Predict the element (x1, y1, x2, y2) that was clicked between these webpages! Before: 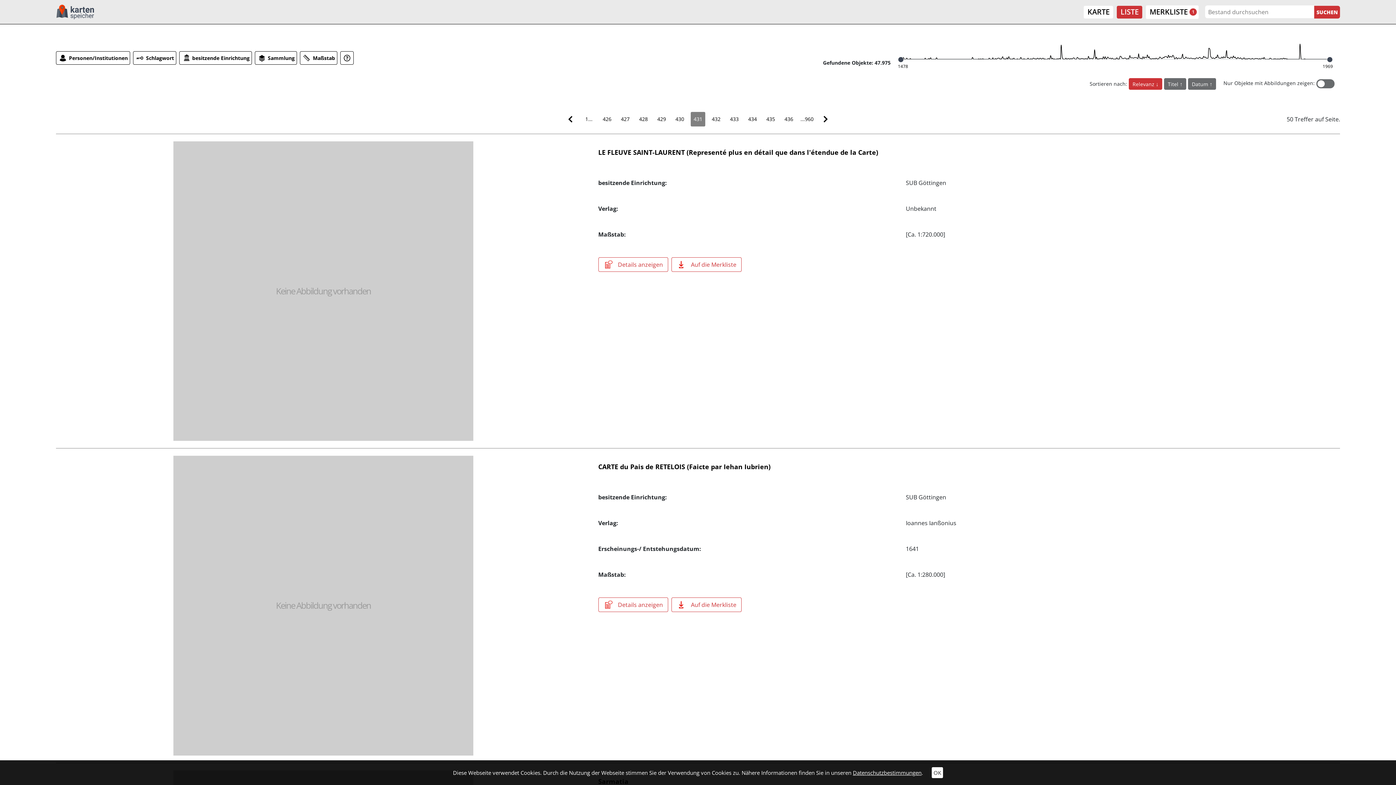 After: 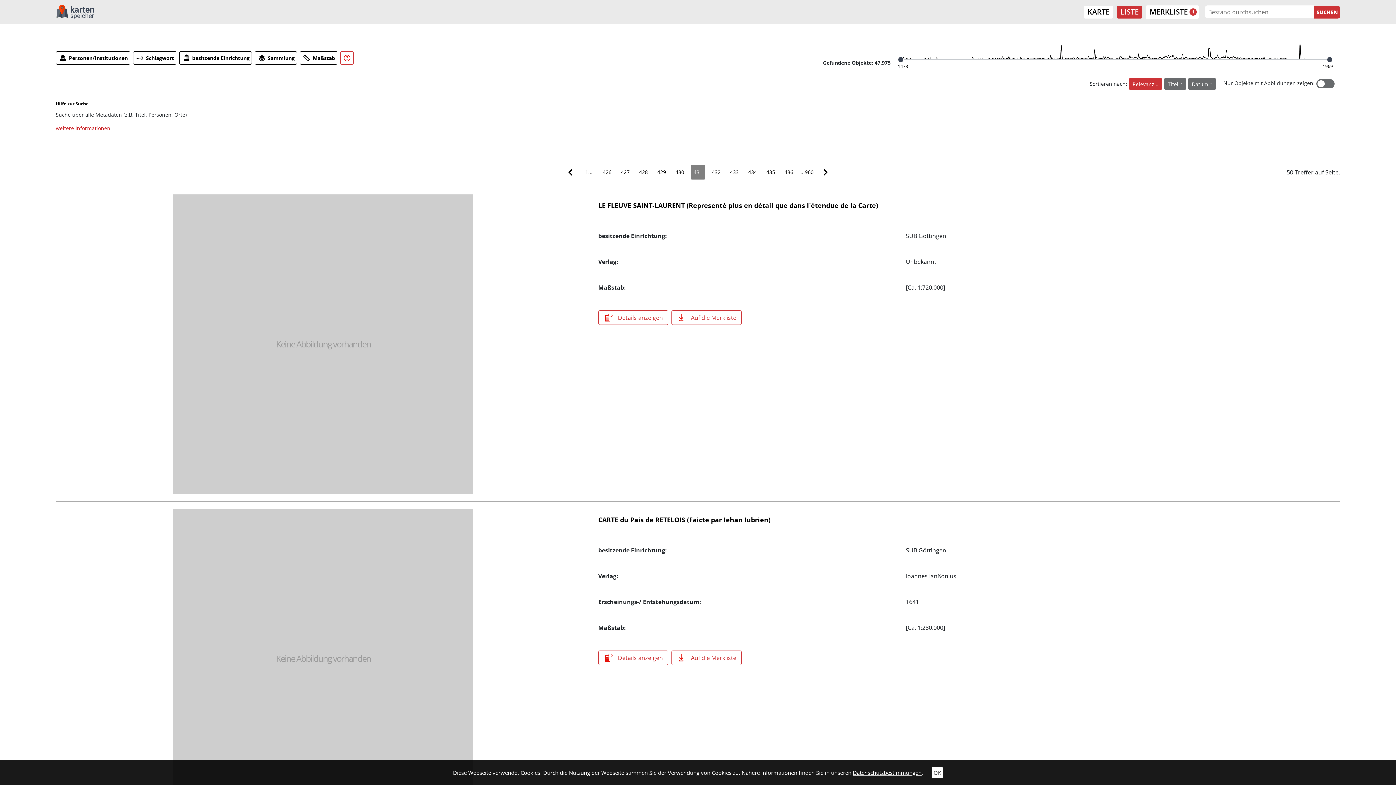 Action: bbox: (340, 51, 353, 64)